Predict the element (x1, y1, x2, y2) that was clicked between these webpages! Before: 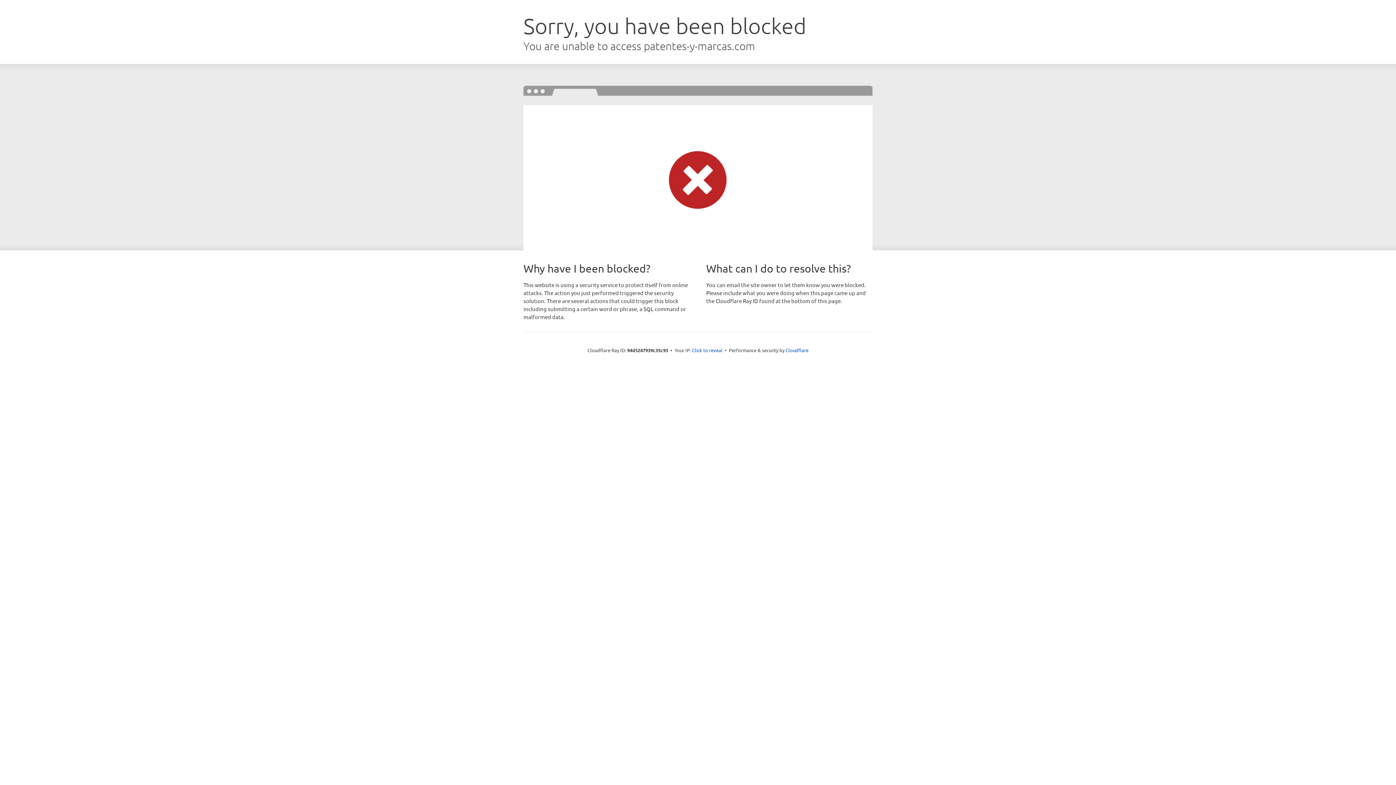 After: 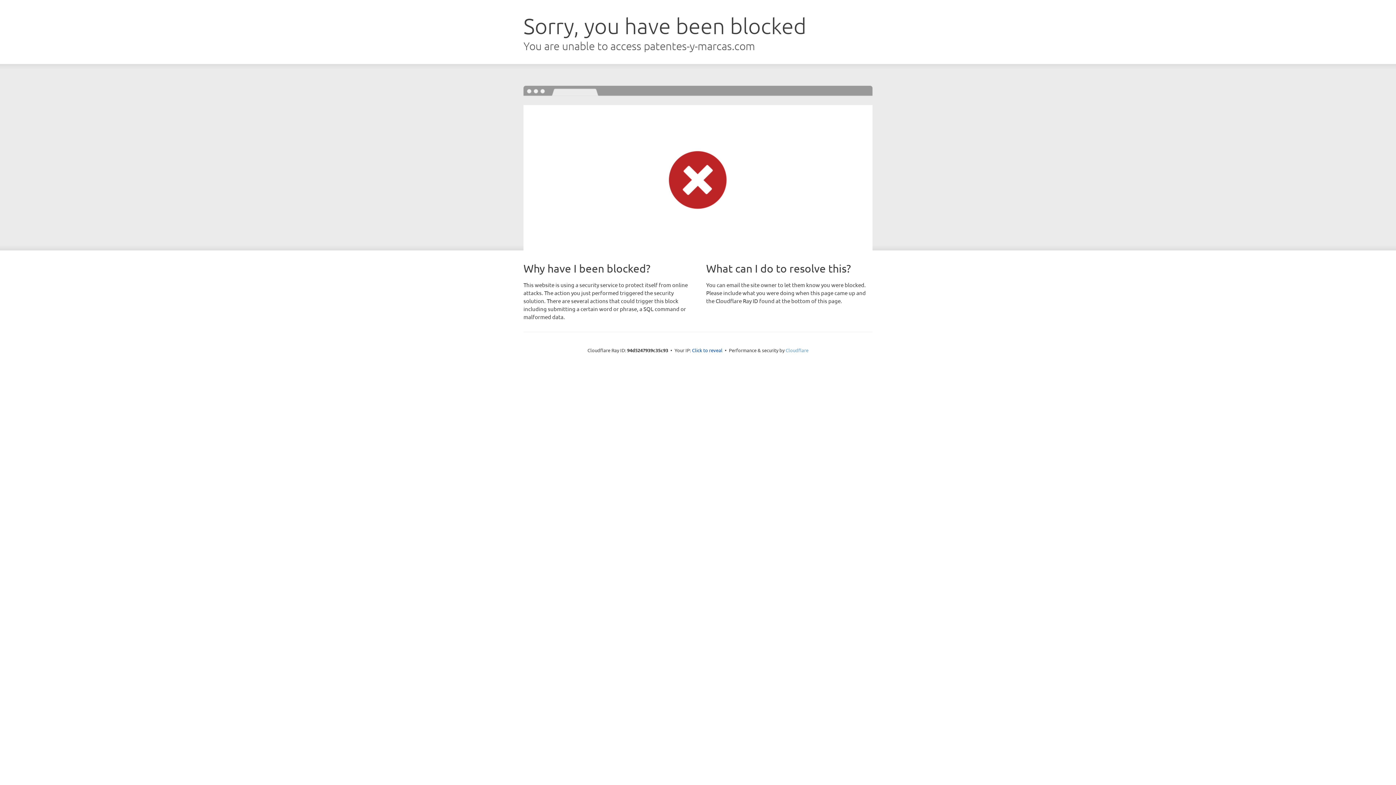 Action: label: Cloudflare bbox: (785, 347, 808, 353)